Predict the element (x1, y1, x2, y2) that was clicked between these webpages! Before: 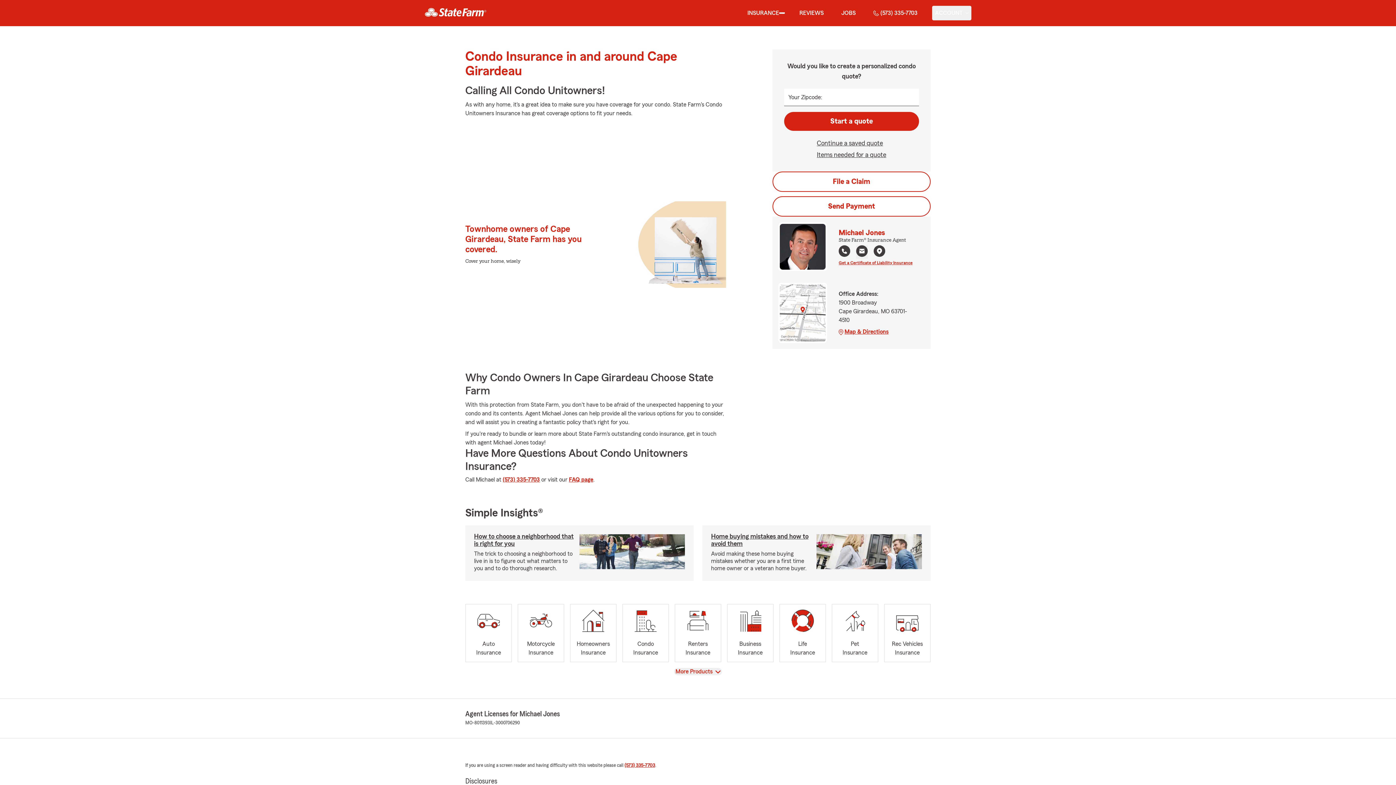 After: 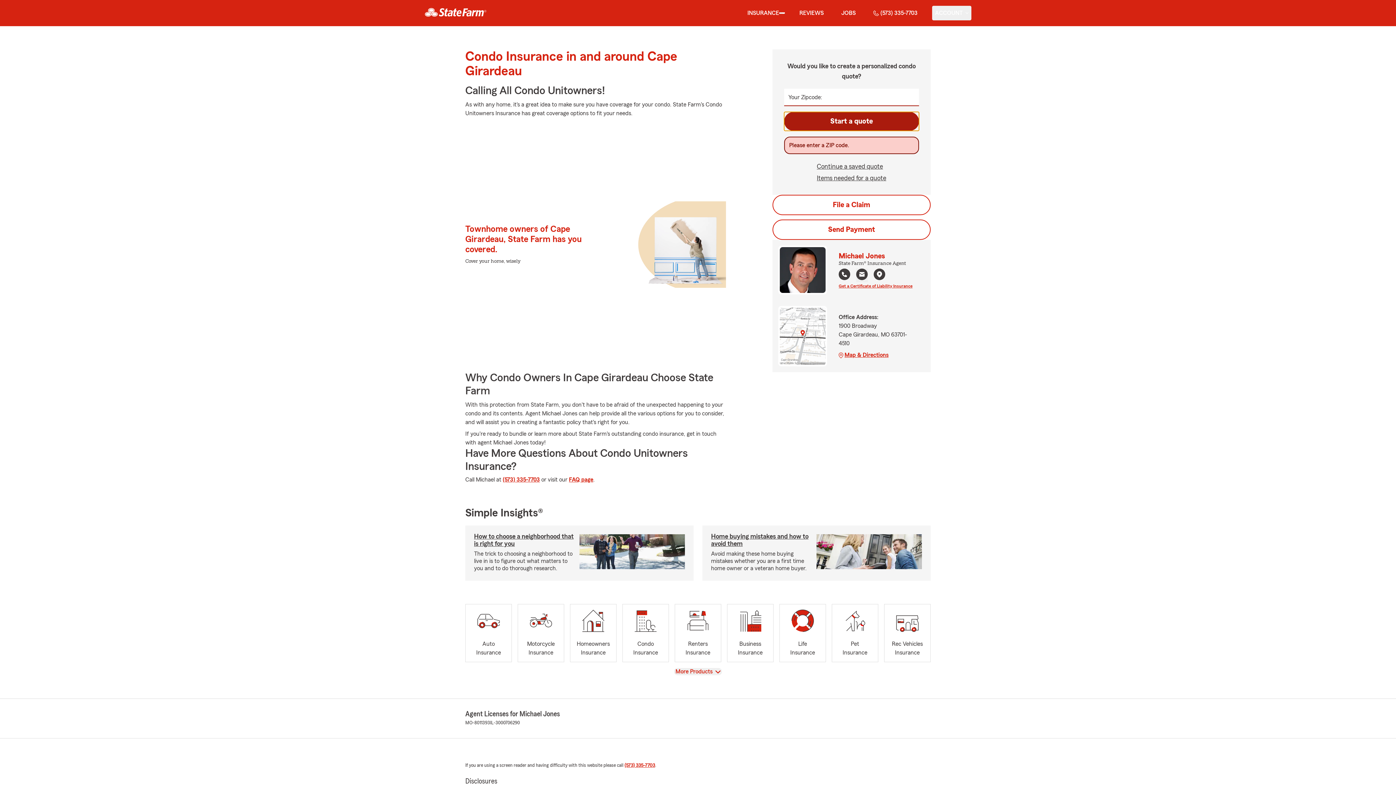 Action: label: Start a quote bbox: (784, 112, 919, 130)